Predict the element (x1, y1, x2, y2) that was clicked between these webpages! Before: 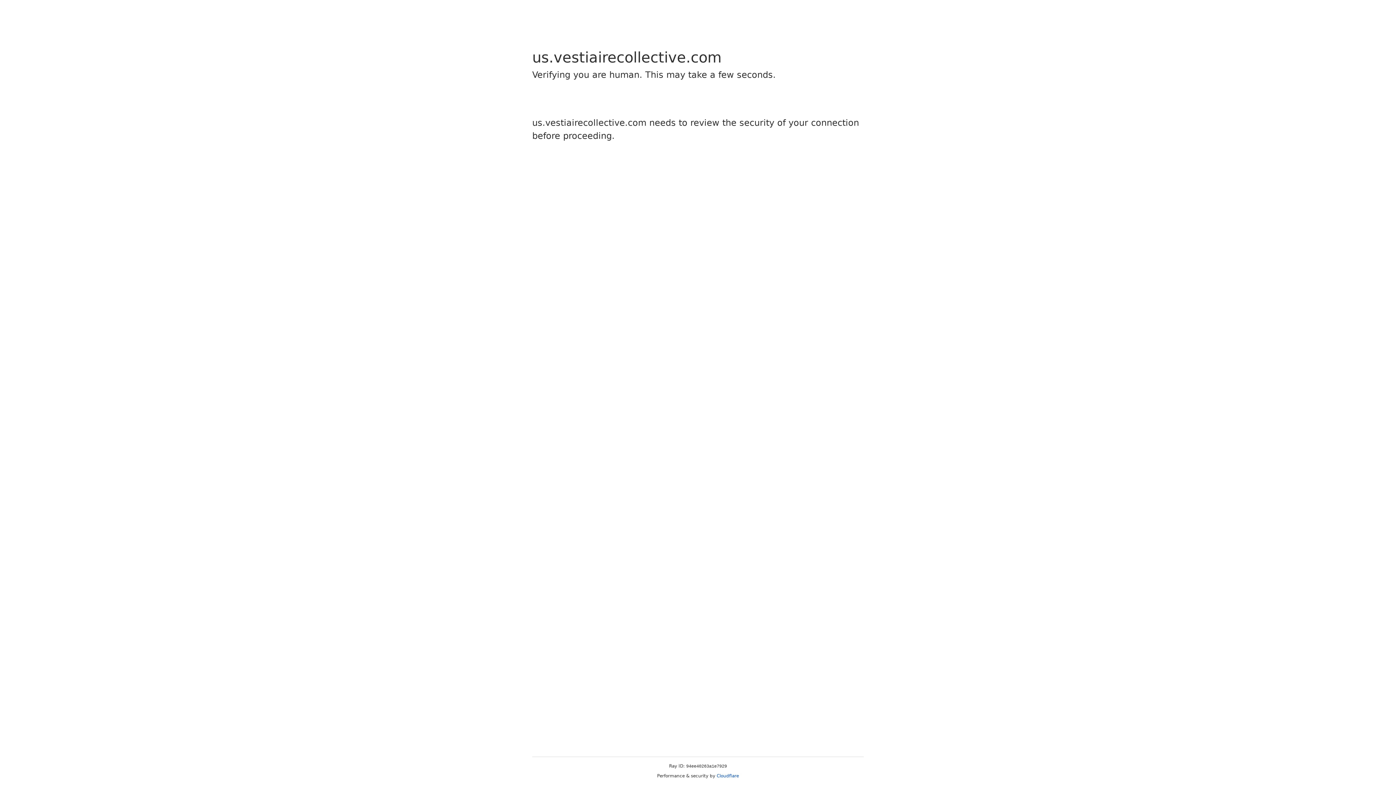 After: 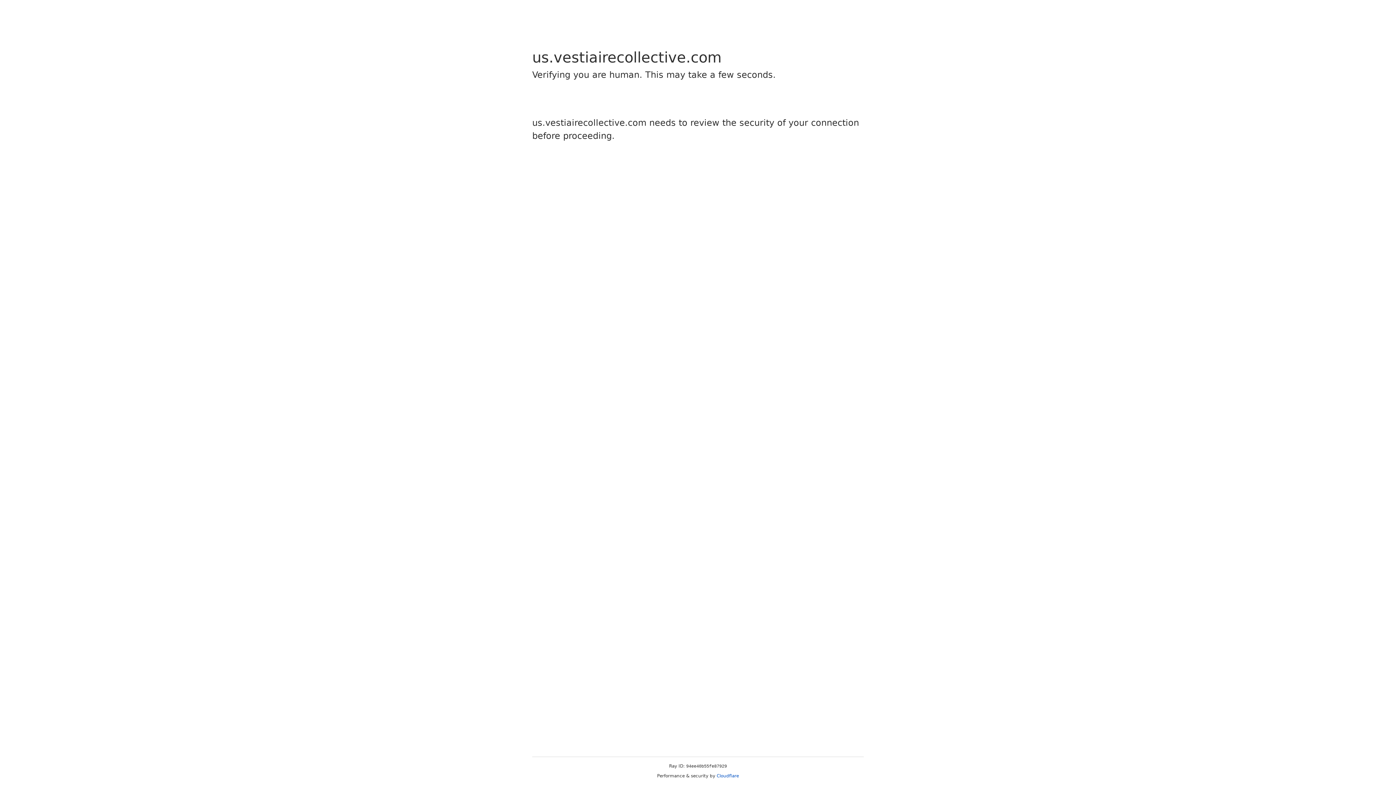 Action: bbox: (716, 773, 739, 778) label: Cloudflare